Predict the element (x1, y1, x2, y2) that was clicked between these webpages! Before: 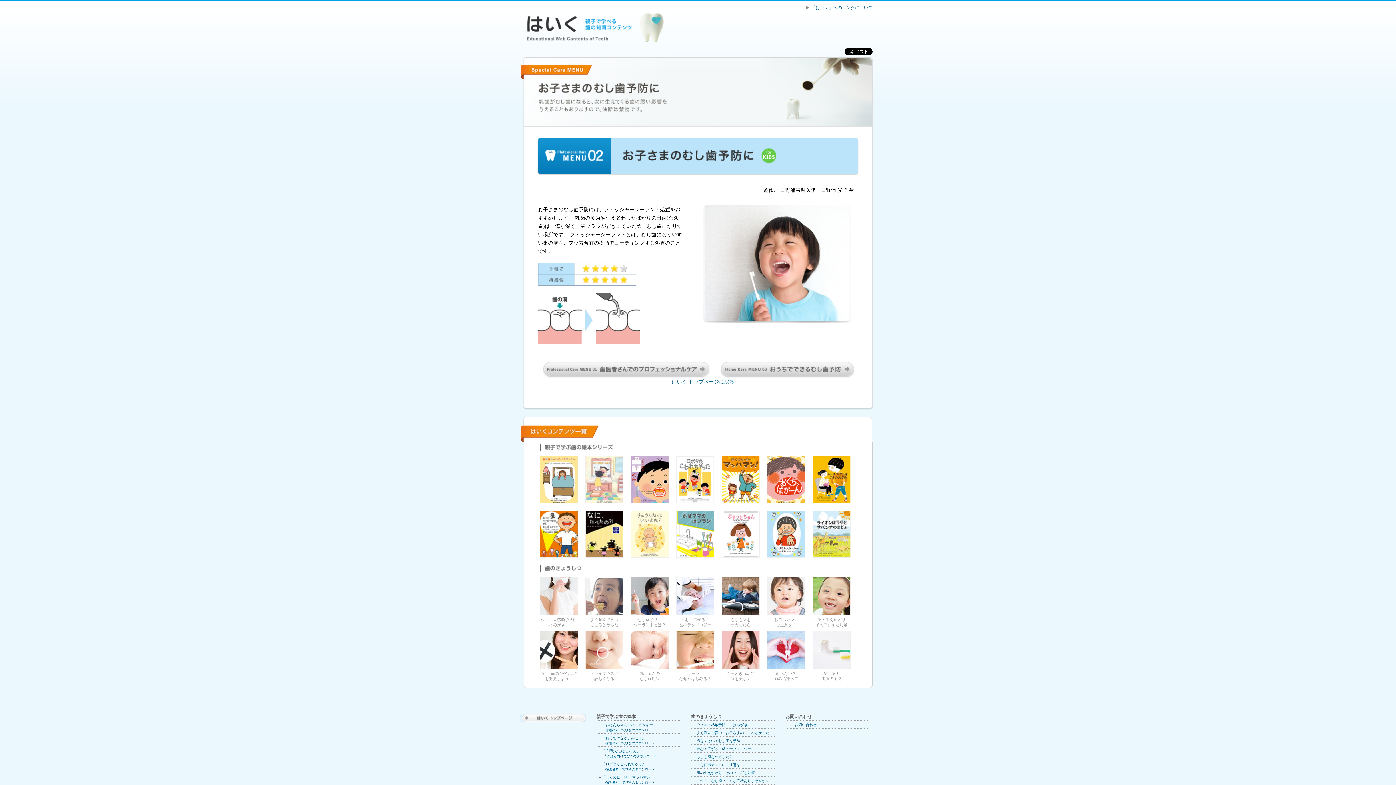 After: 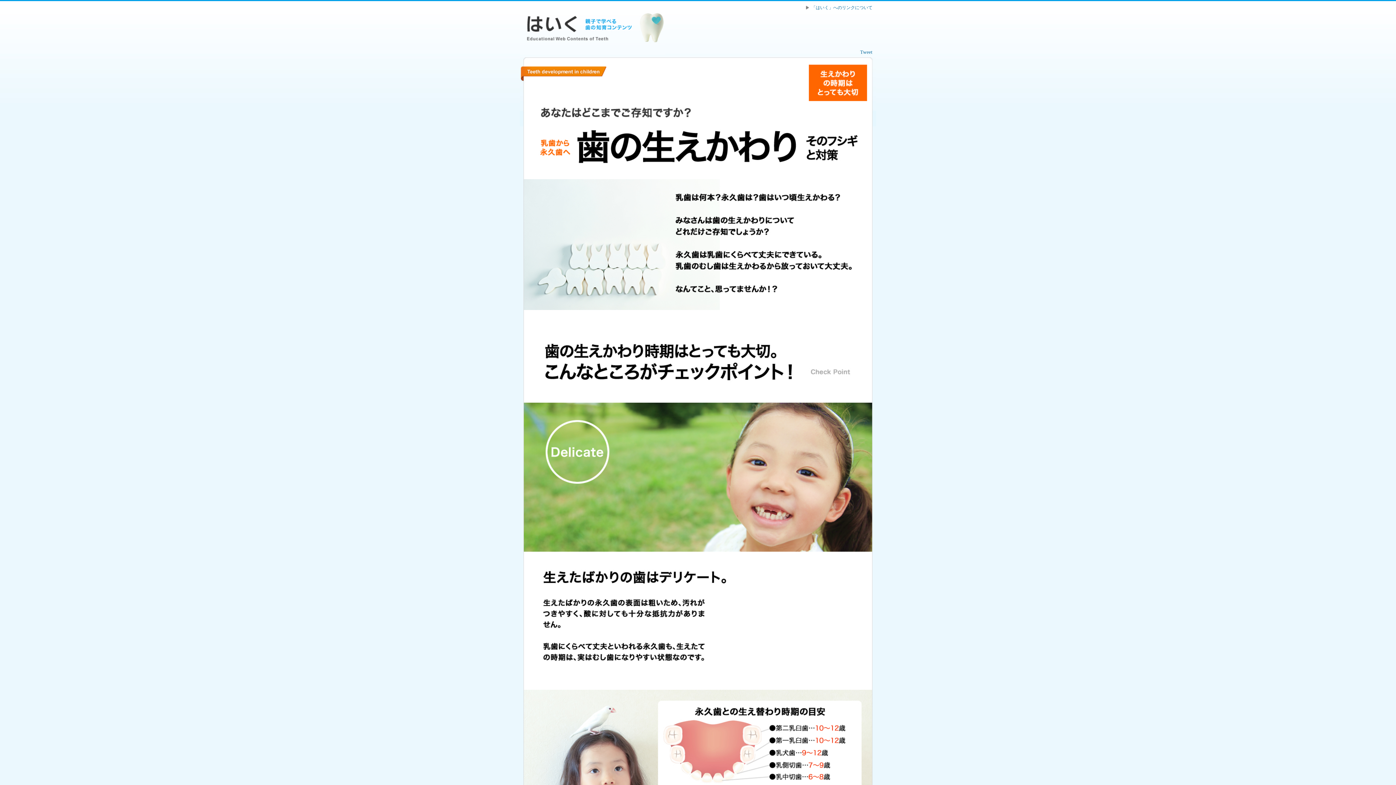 Action: label: 歯の生えかわり、そのフシギと対策 bbox: (696, 771, 754, 775)